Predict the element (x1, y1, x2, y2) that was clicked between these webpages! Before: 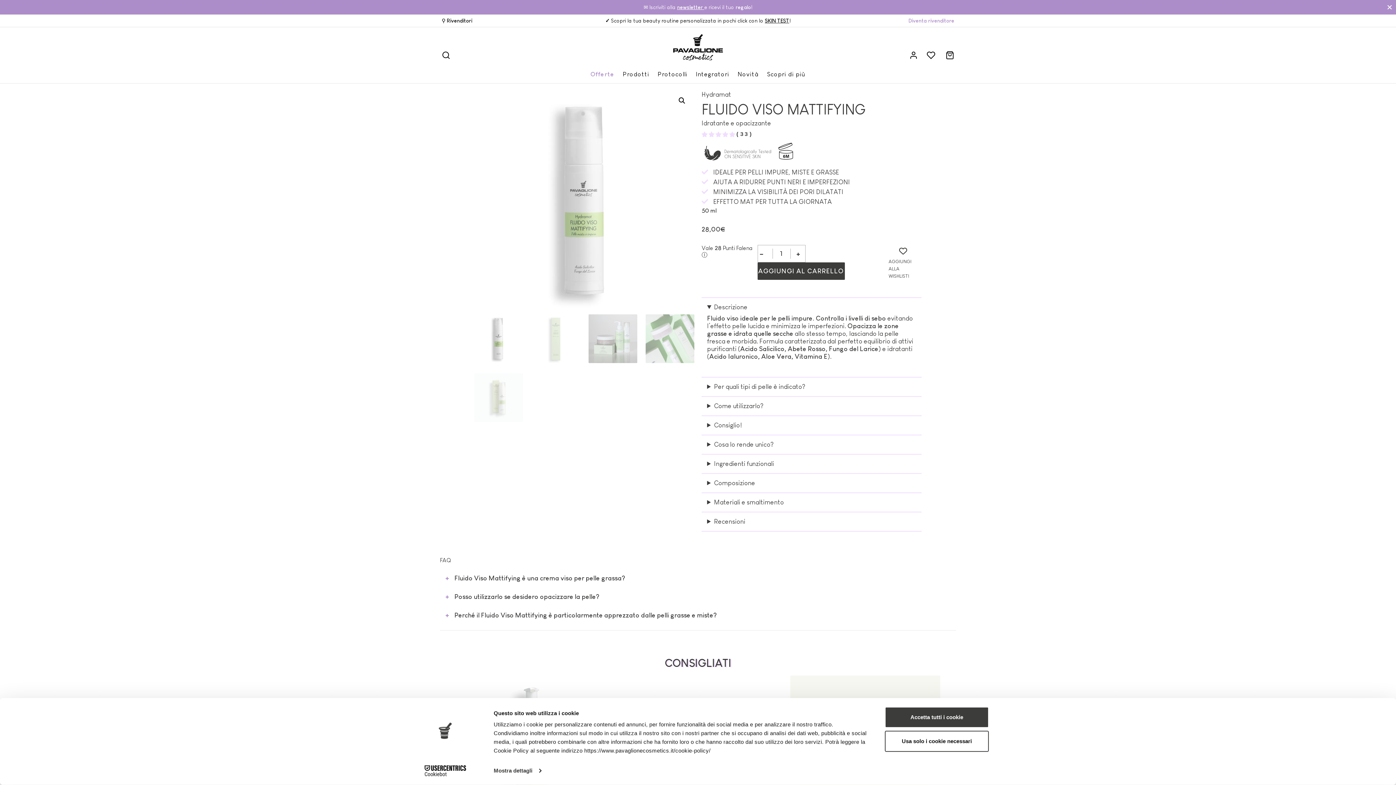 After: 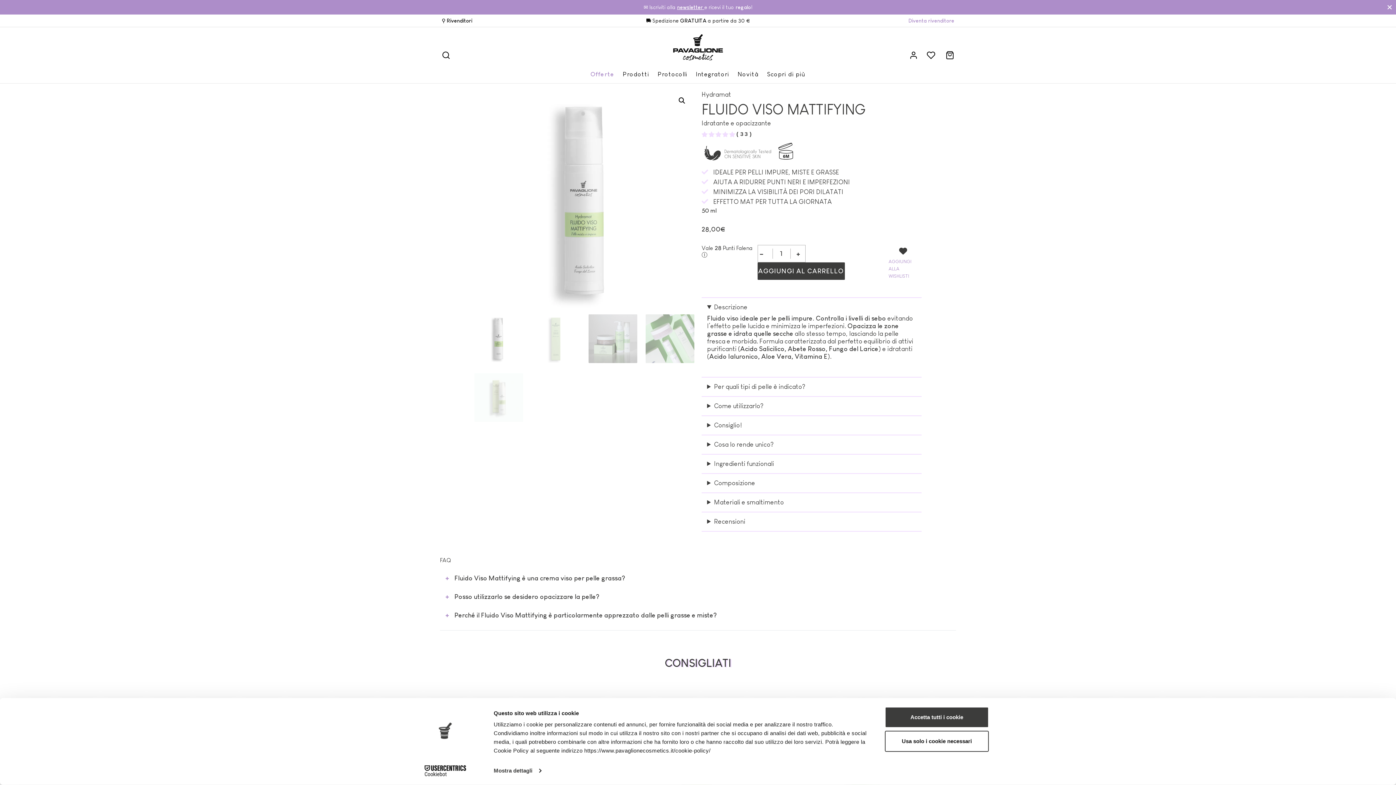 Action: label:  AGGIUNGI ALLA WISHLIST! bbox: (888, 248, 913, 278)